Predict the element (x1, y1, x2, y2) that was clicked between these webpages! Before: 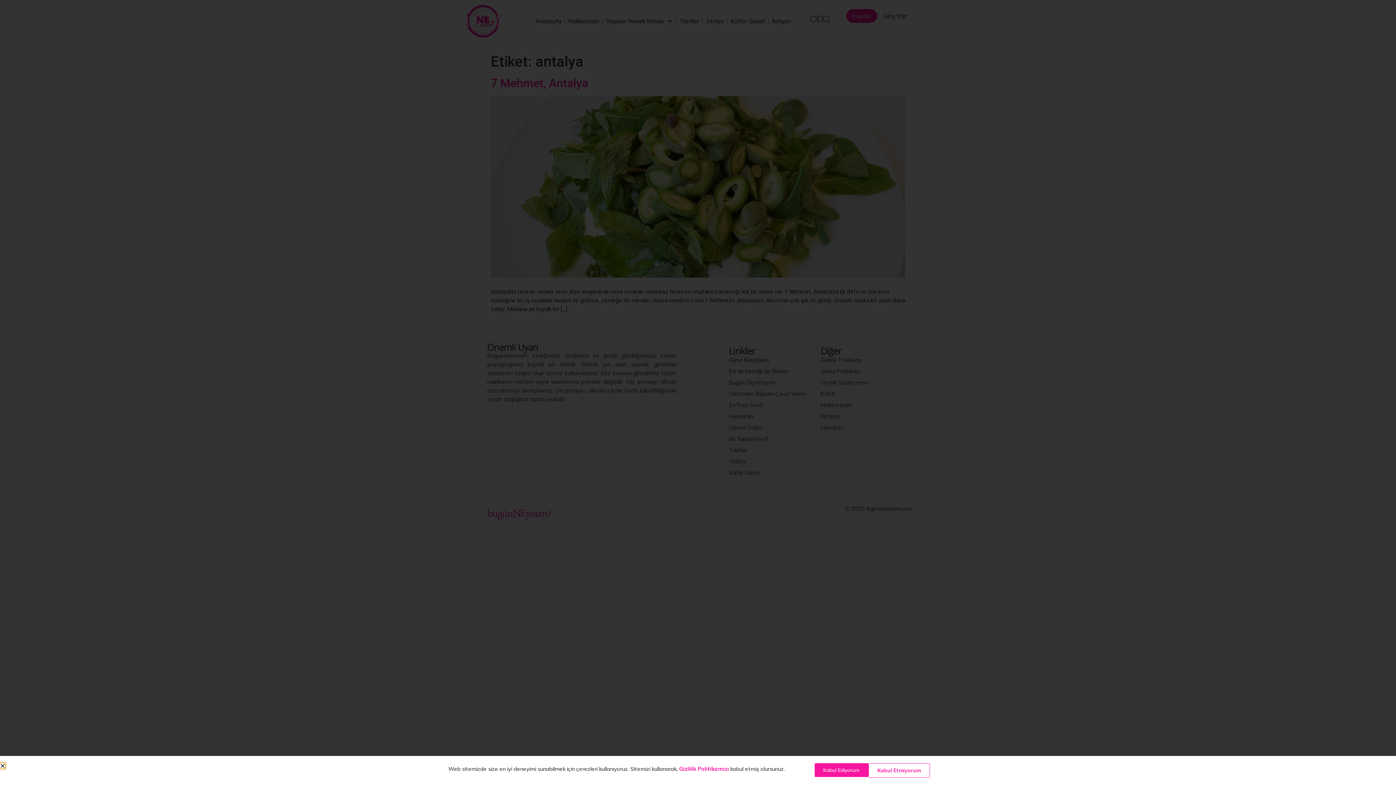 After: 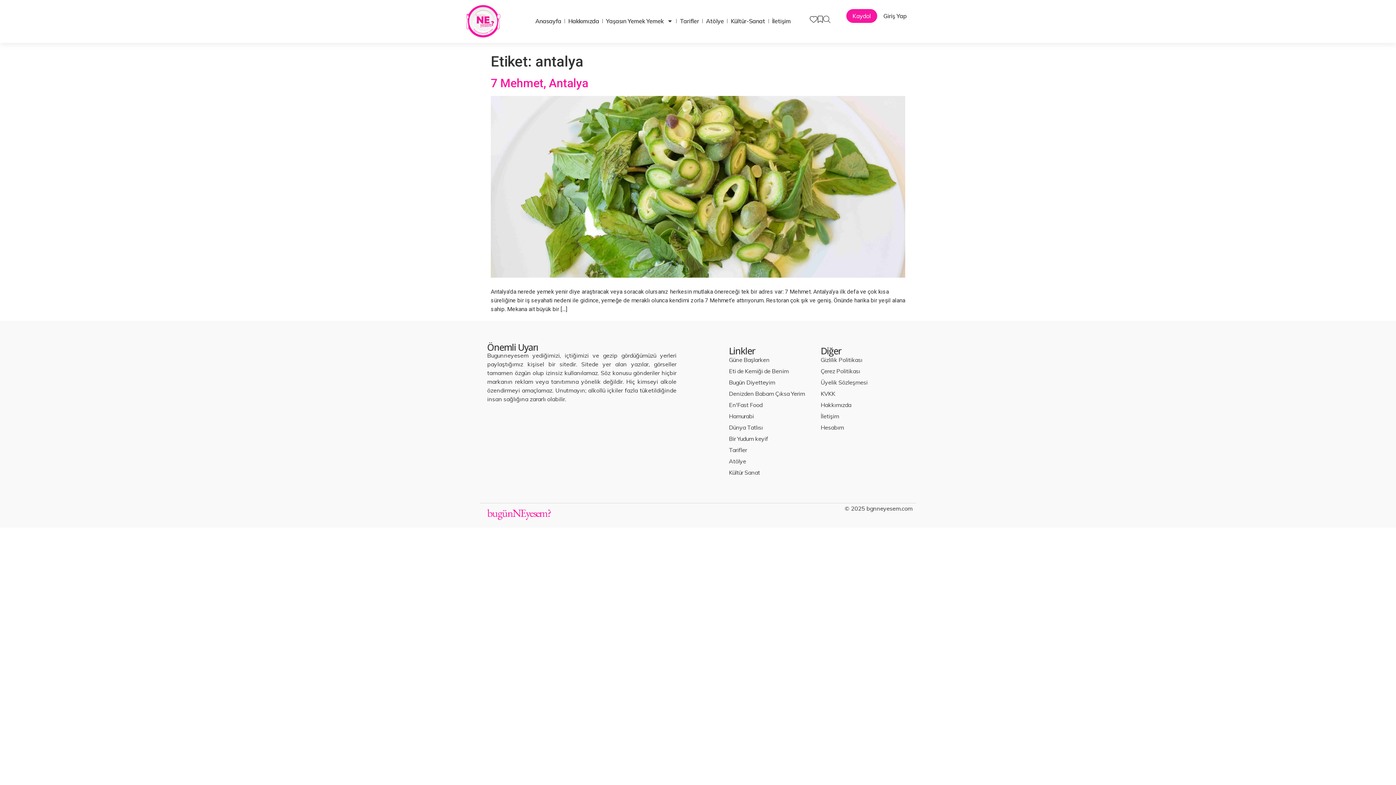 Action: bbox: (0, 528, 1396, 533) label: Close